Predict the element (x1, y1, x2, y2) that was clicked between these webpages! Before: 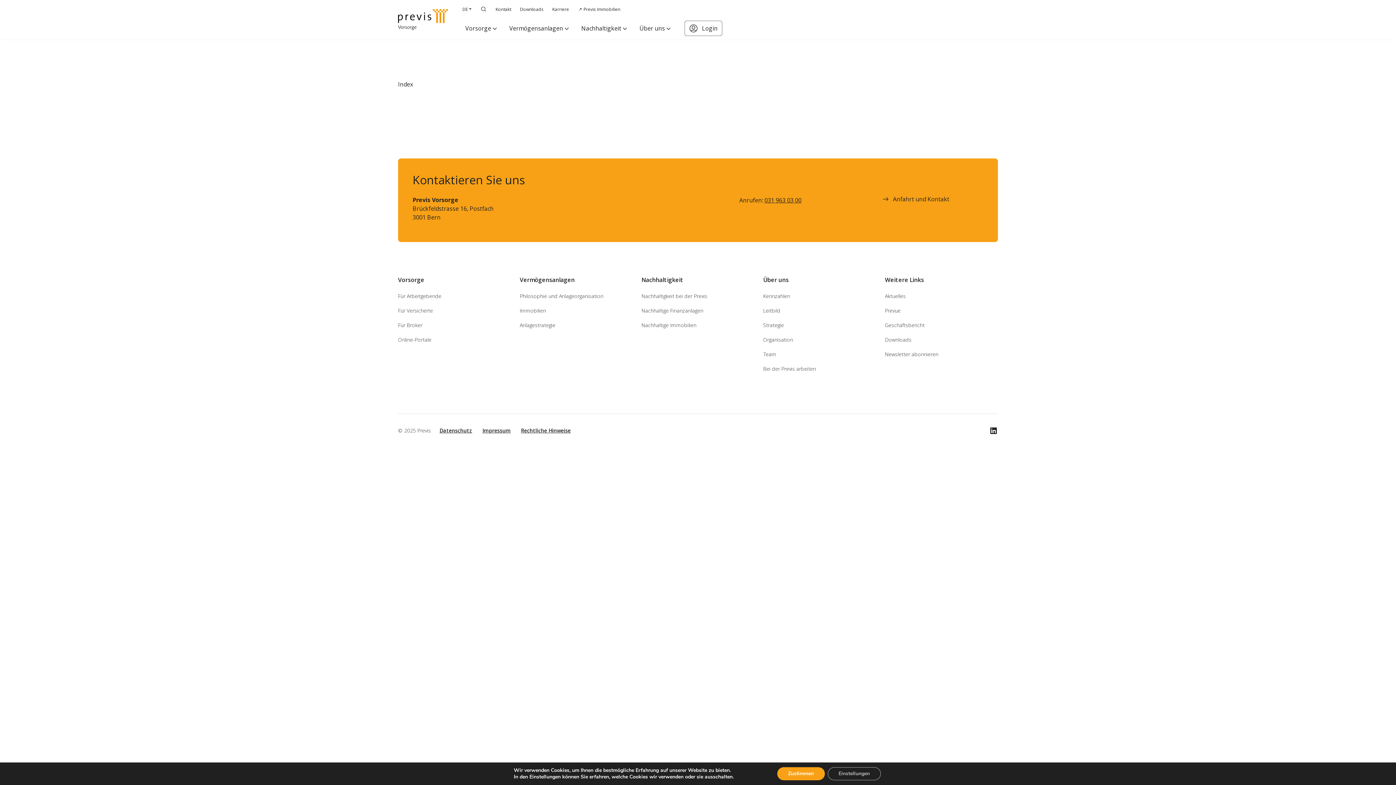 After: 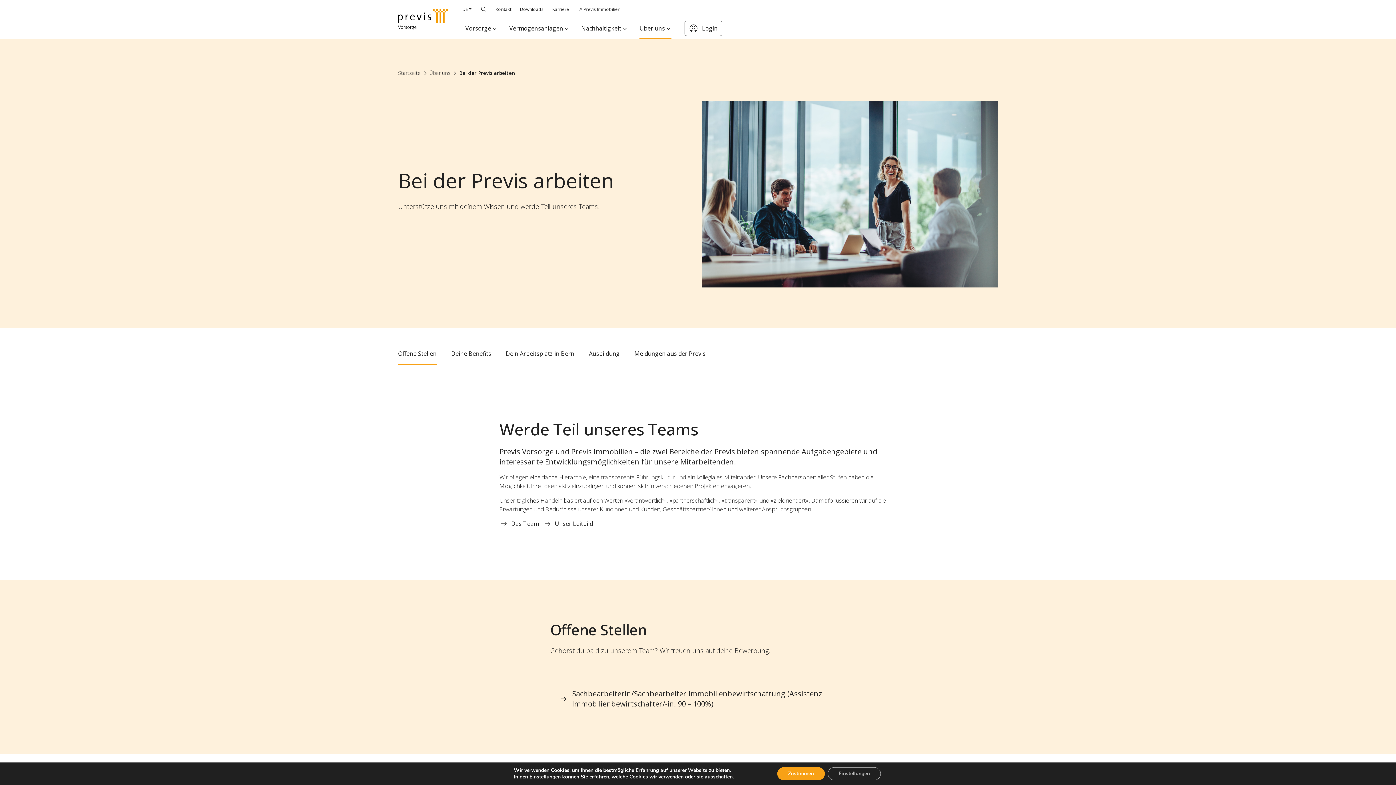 Action: label: Karriere bbox: (552, 6, 569, 12)